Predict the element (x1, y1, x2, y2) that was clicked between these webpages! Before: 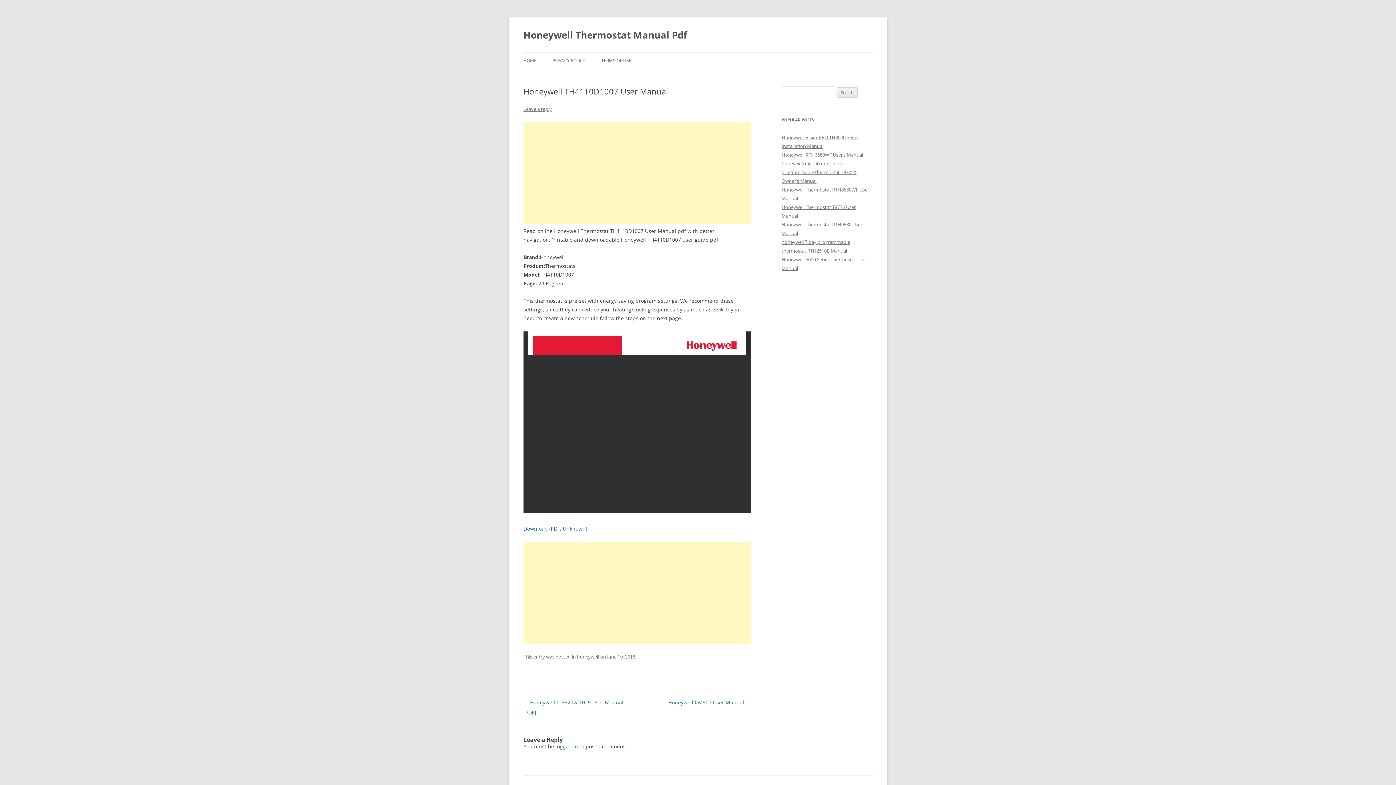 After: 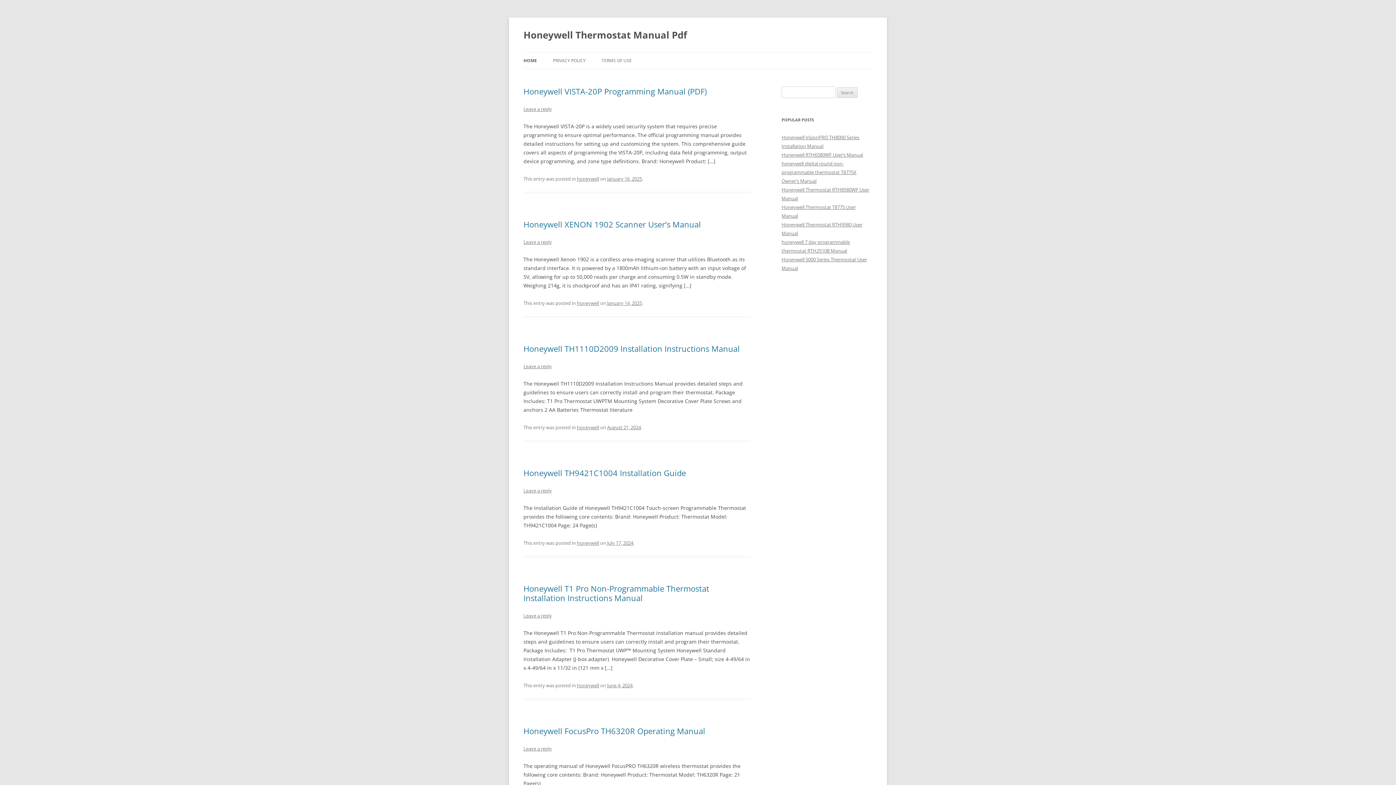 Action: label: HOME bbox: (523, 52, 536, 68)